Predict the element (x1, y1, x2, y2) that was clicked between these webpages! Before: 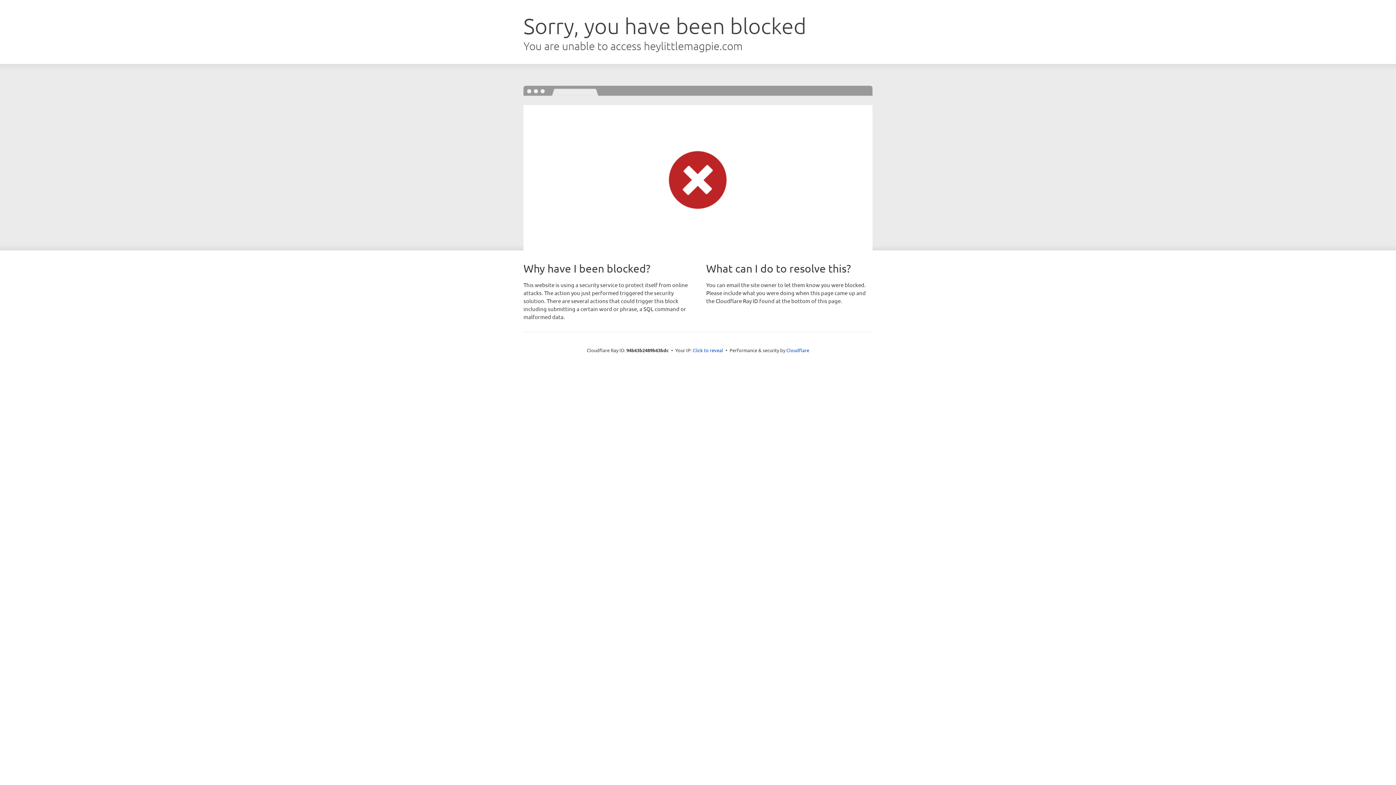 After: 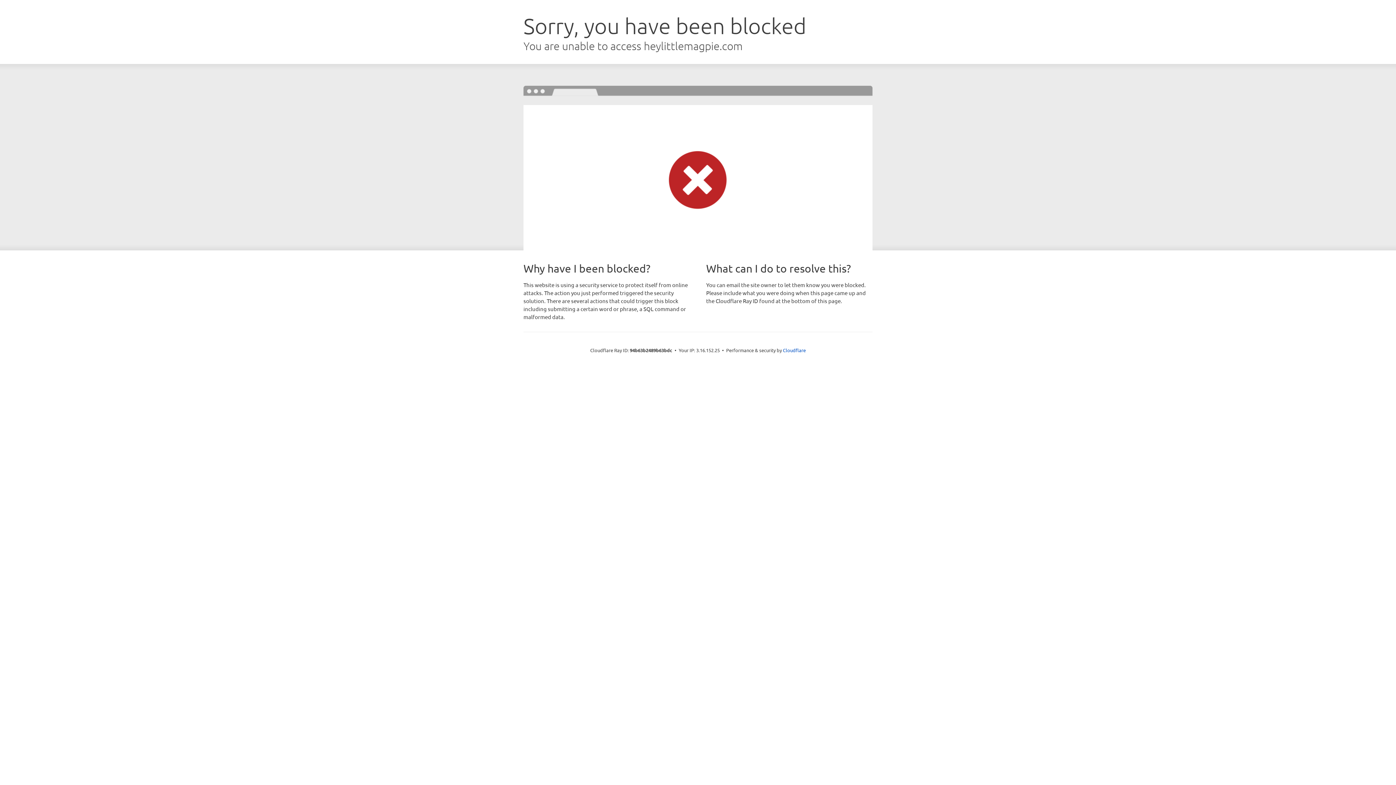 Action: label: Click to reveal bbox: (692, 346, 723, 353)